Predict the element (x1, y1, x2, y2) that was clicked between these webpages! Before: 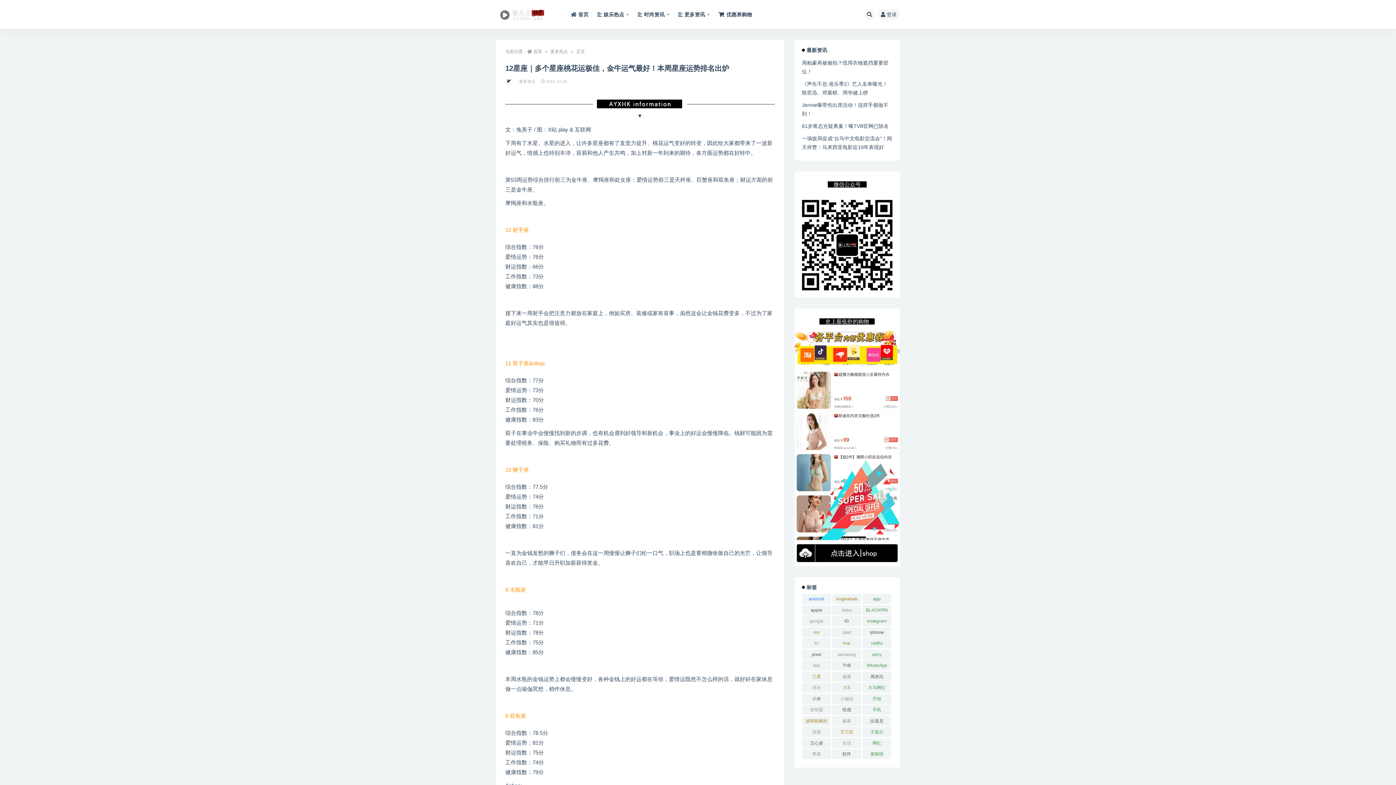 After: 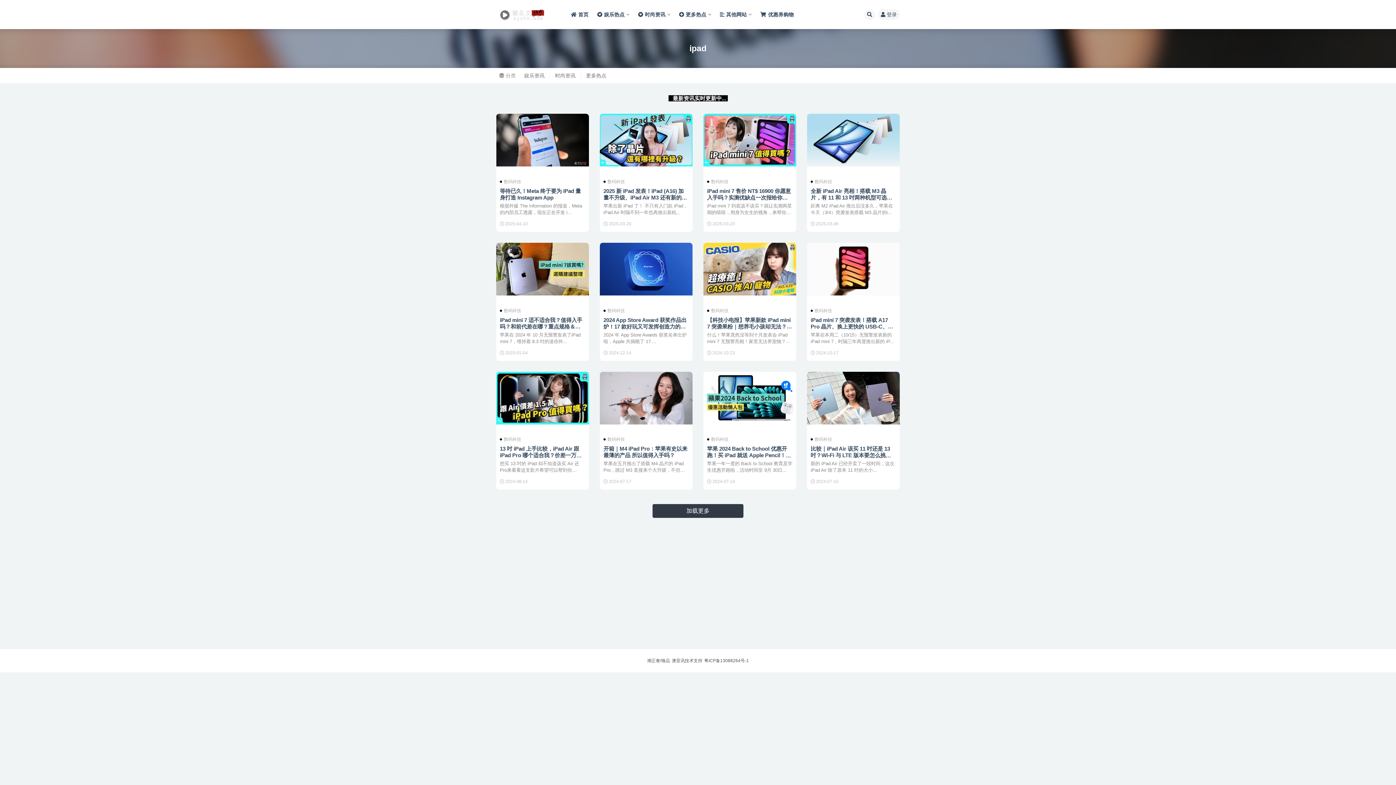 Action: bbox: (832, 627, 861, 637) label: ipad (65个项目)